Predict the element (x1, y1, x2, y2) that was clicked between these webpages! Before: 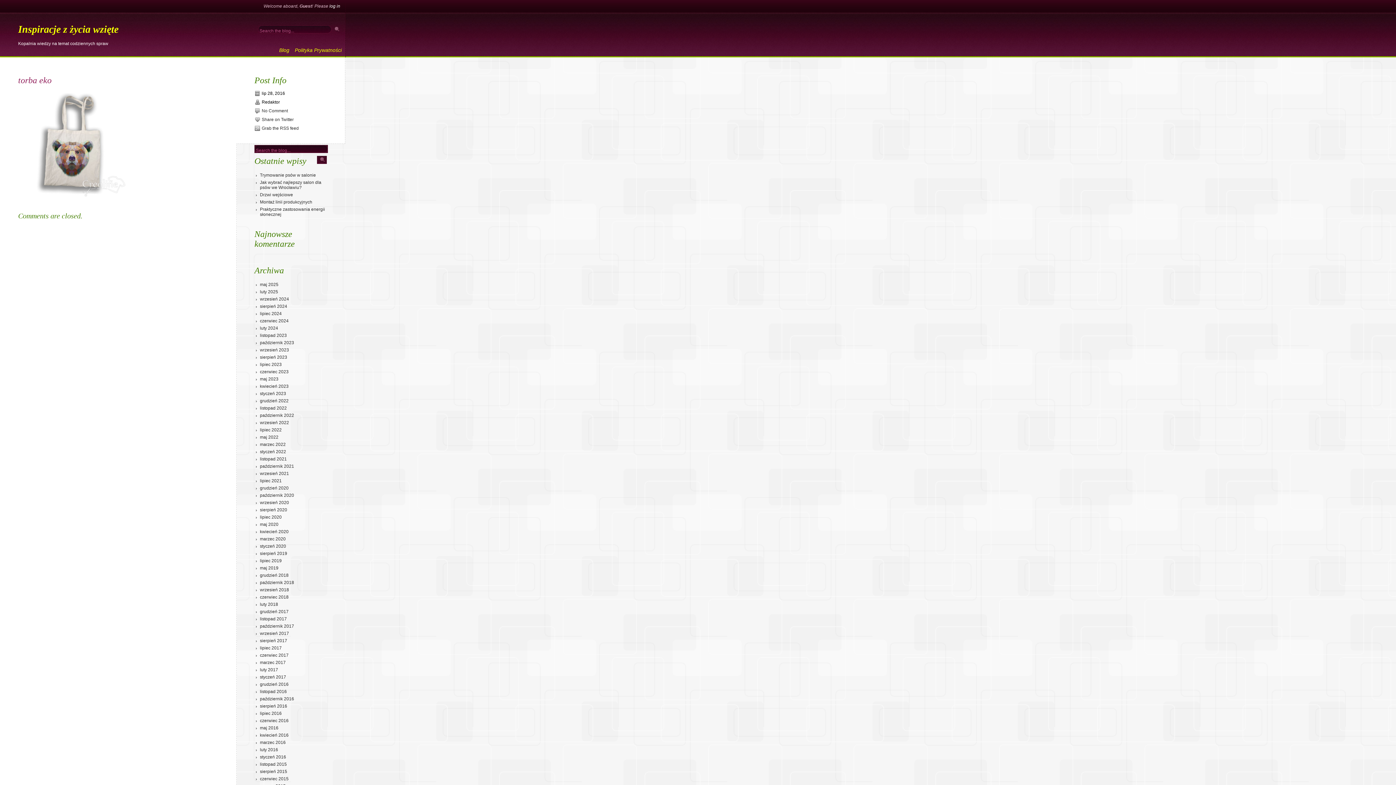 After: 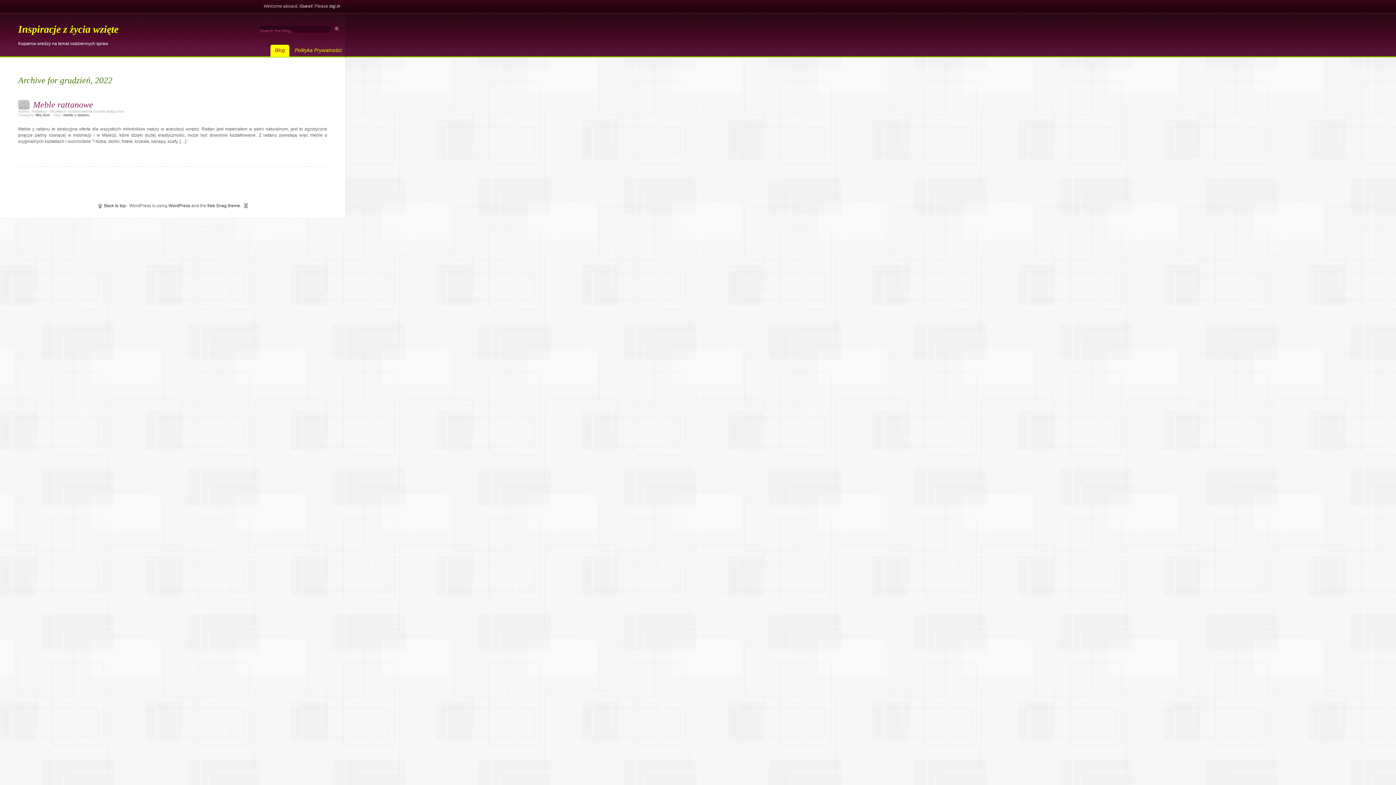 Action: label: grudzień 2022 bbox: (260, 398, 288, 403)